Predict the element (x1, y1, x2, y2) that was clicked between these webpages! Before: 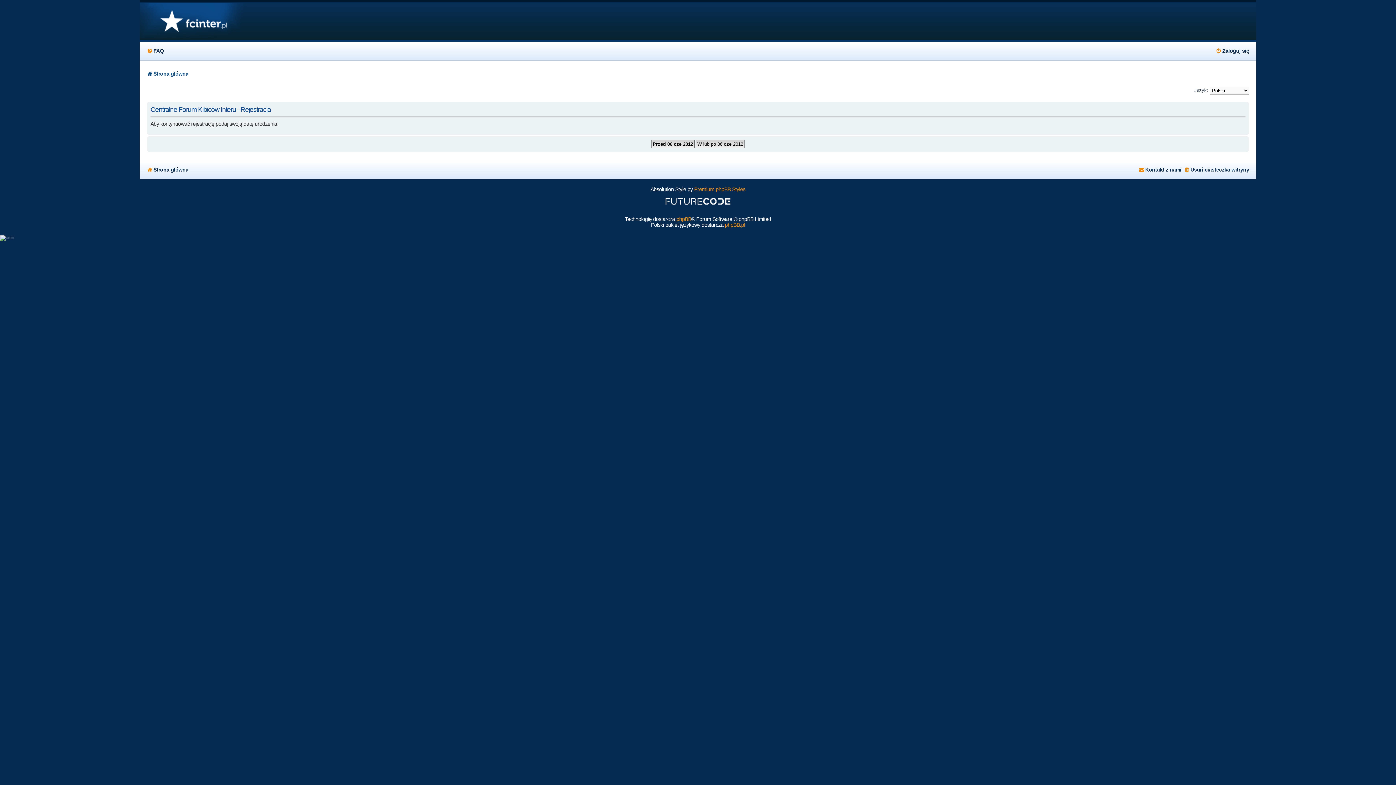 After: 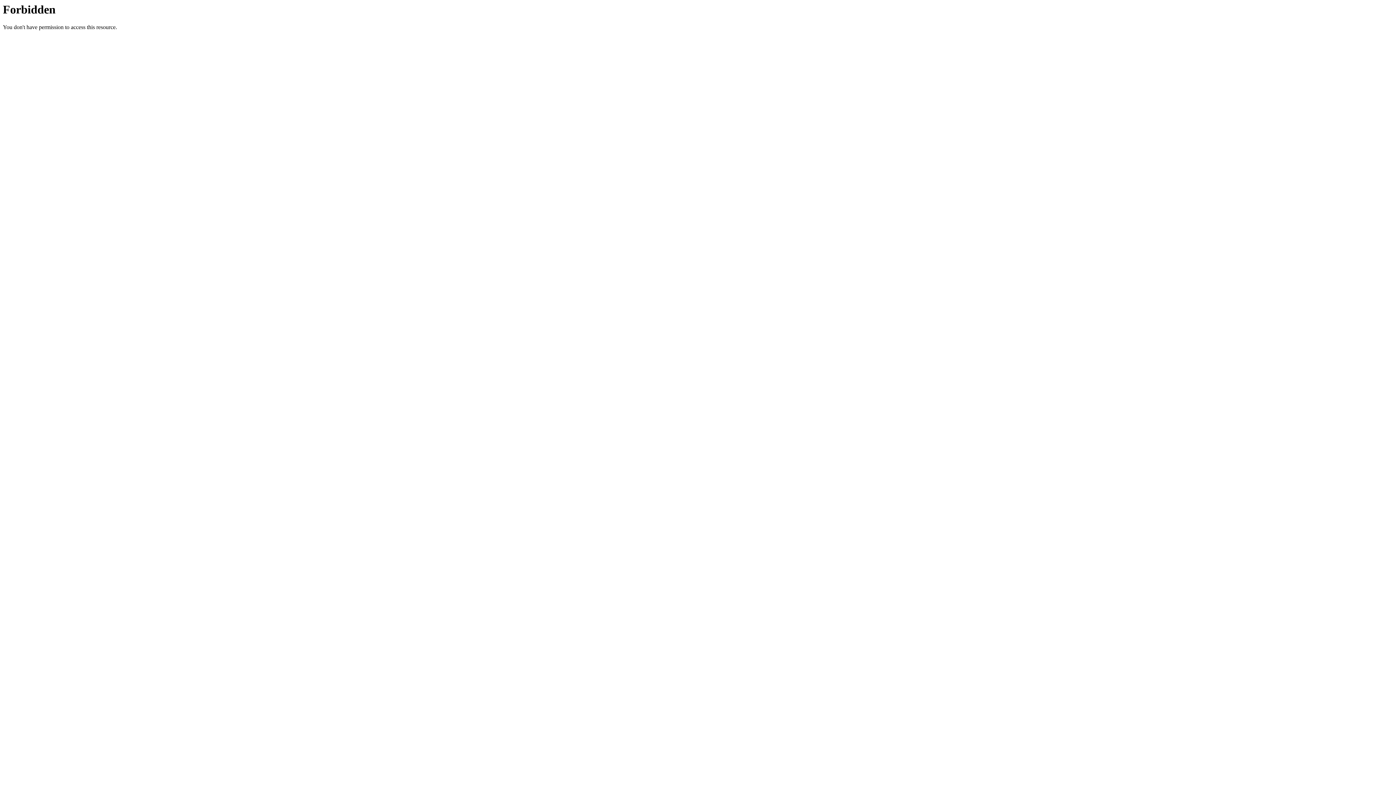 Action: bbox: (725, 222, 745, 227) label: phpBB.pl